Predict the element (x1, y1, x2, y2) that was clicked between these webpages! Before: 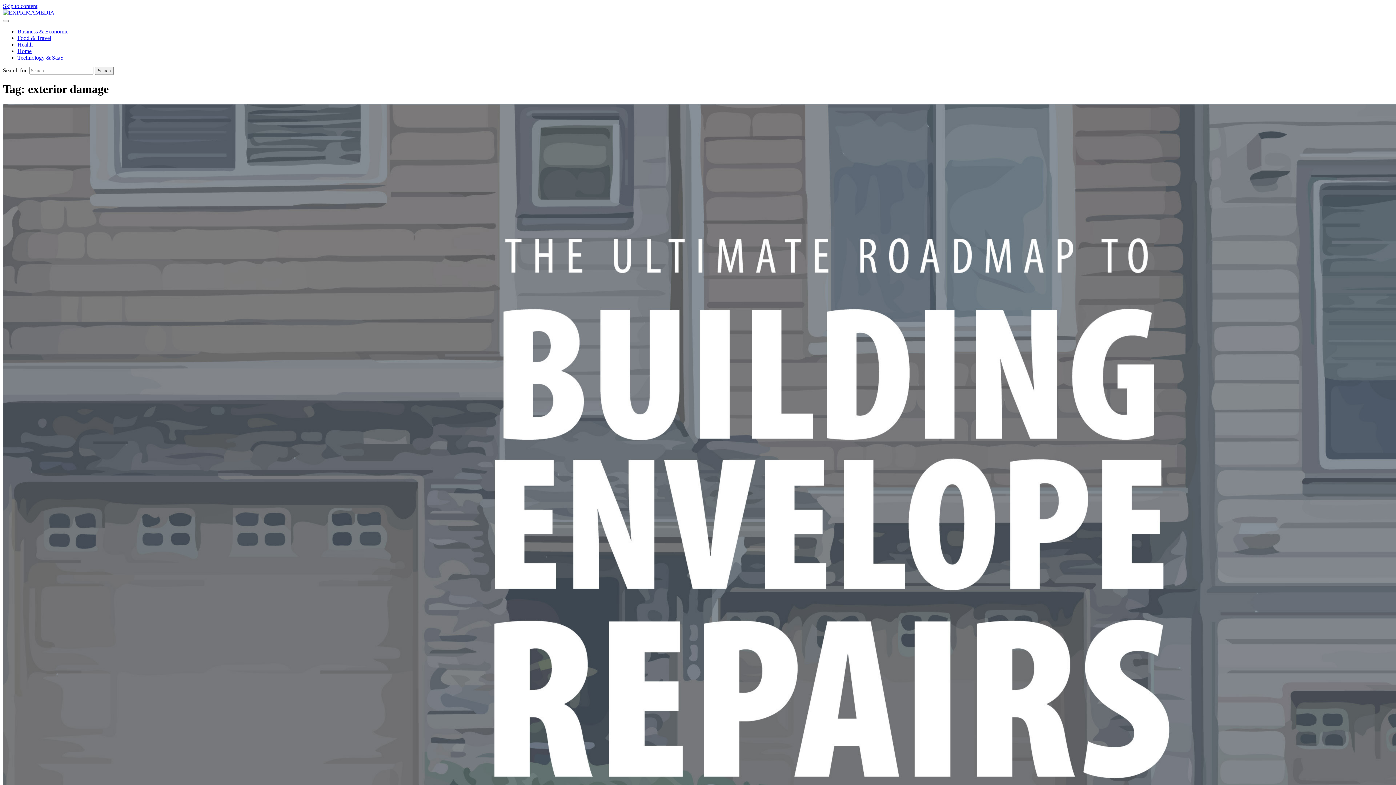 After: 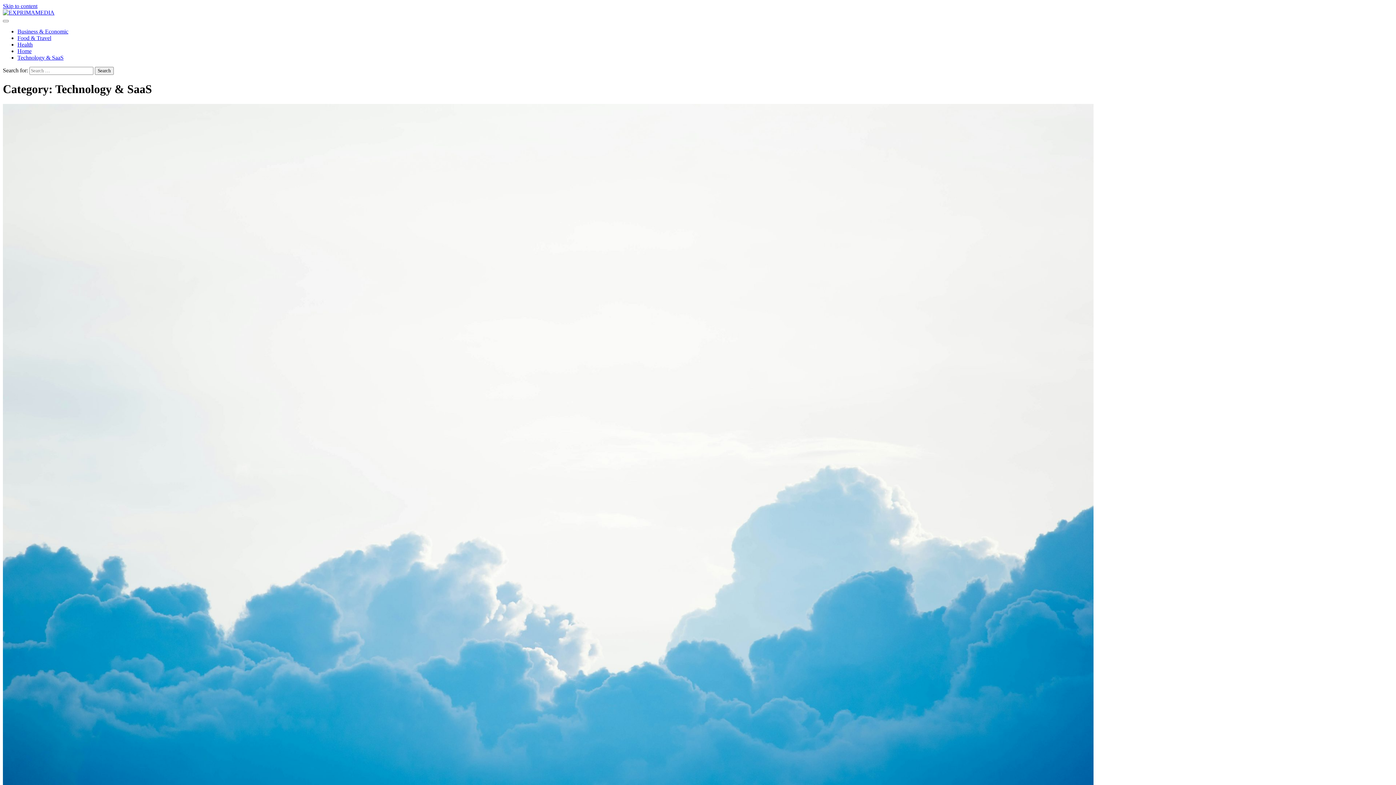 Action: bbox: (17, 54, 63, 60) label: Technology & SaaS